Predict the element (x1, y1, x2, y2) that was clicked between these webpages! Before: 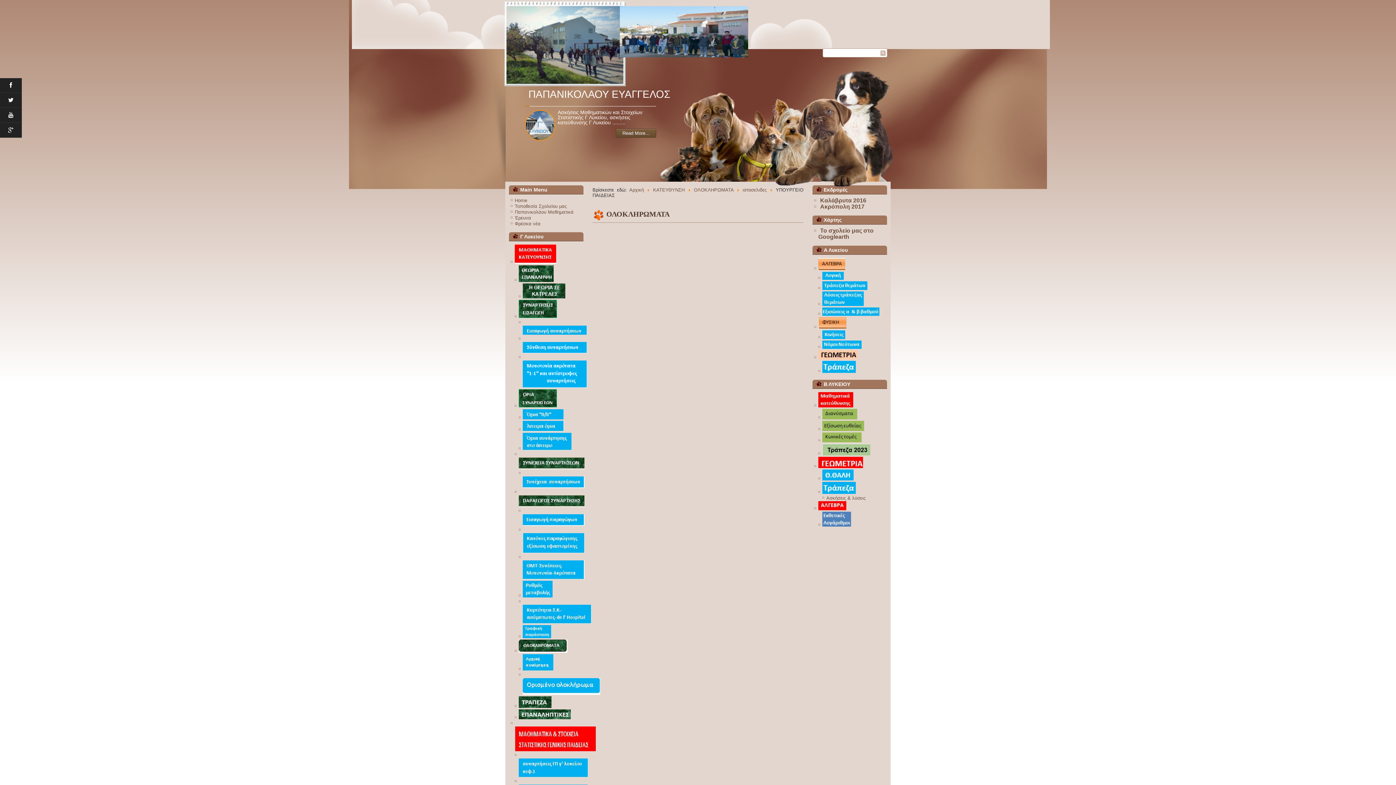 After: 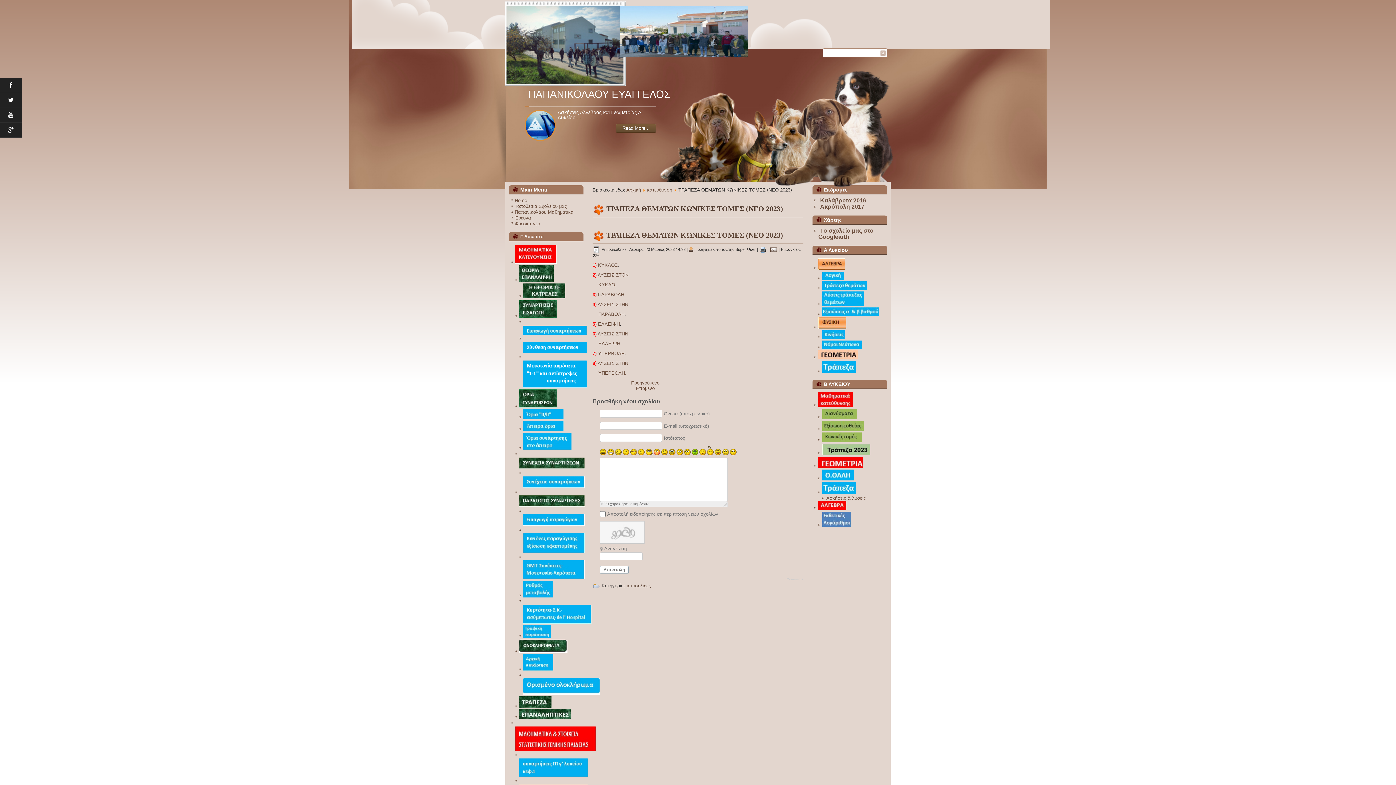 Action: bbox: (822, 451, 870, 456)